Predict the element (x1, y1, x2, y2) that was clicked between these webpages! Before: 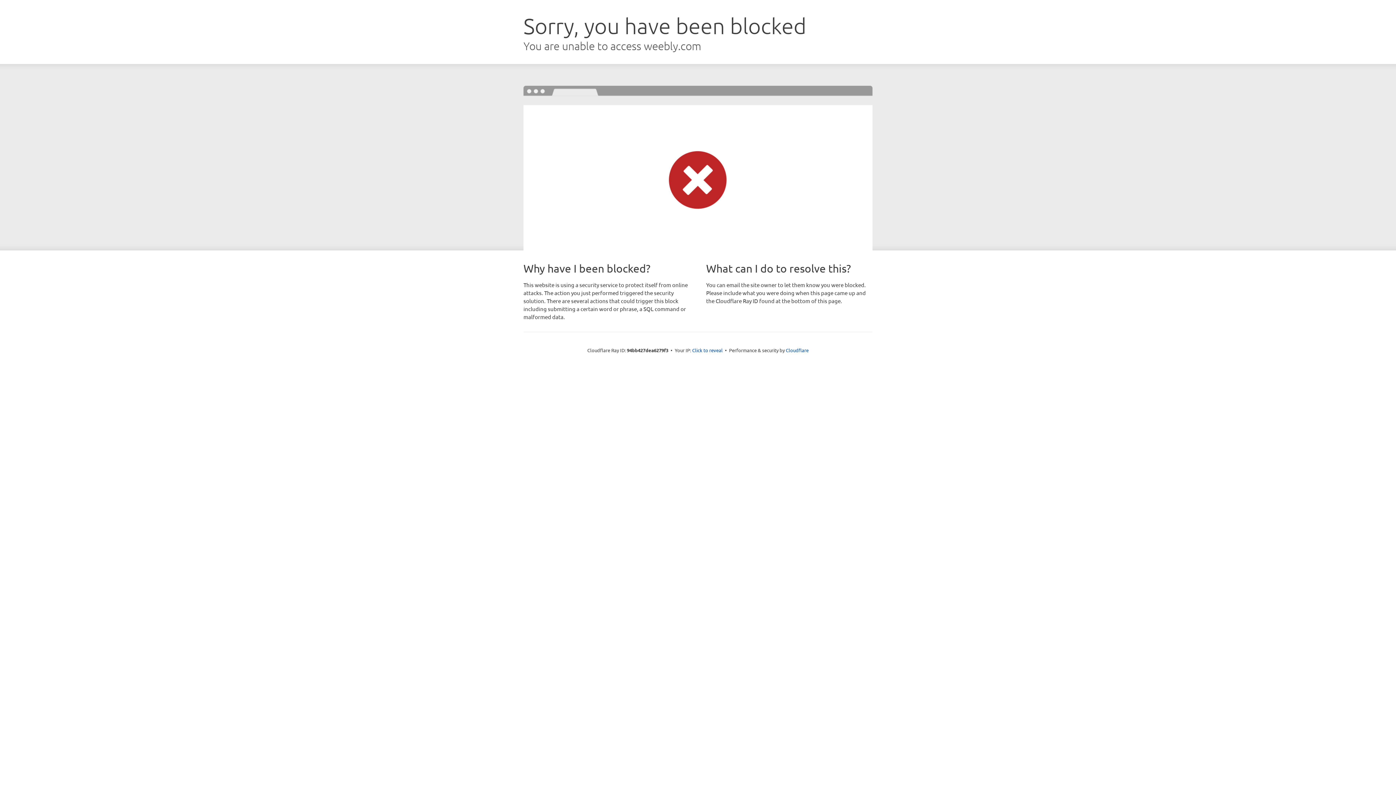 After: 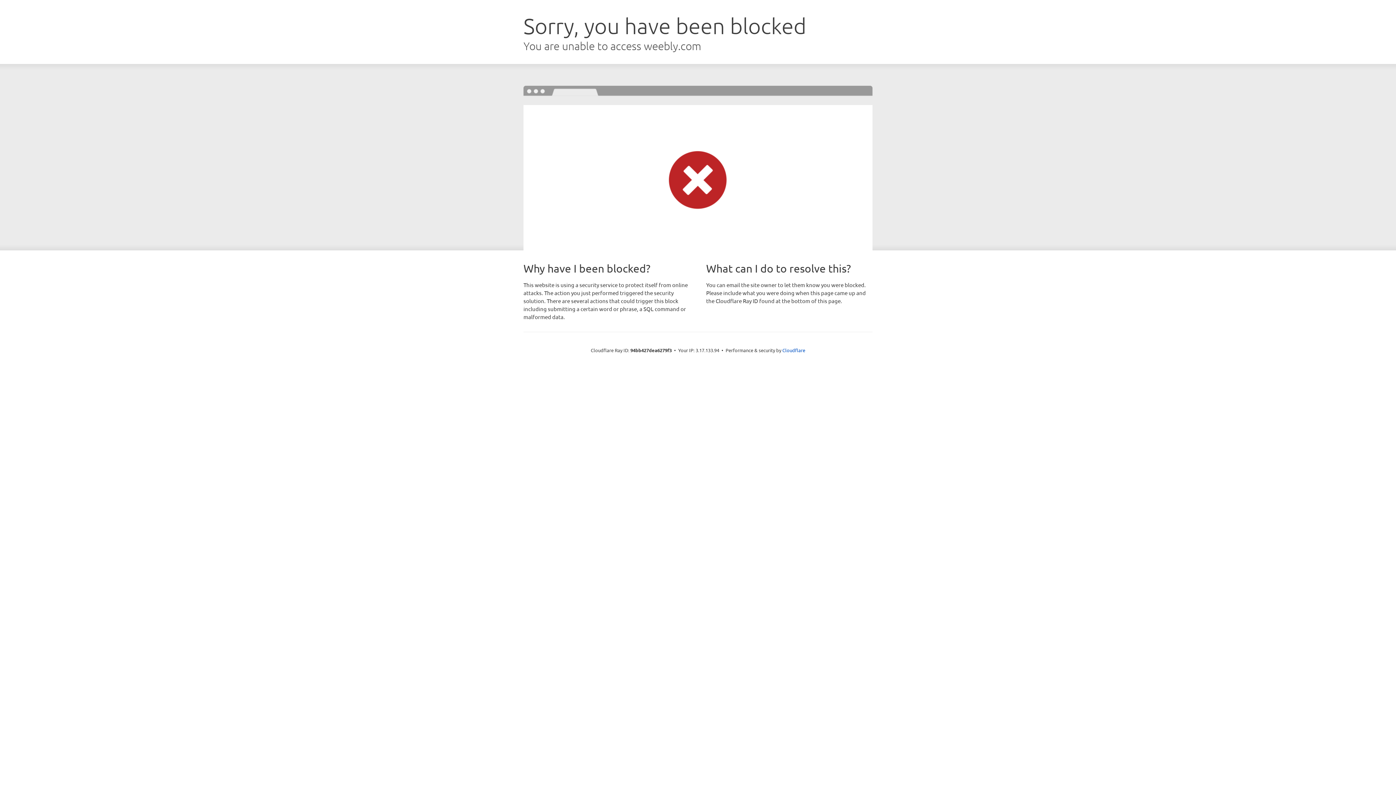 Action: bbox: (692, 346, 722, 353) label: Click to reveal